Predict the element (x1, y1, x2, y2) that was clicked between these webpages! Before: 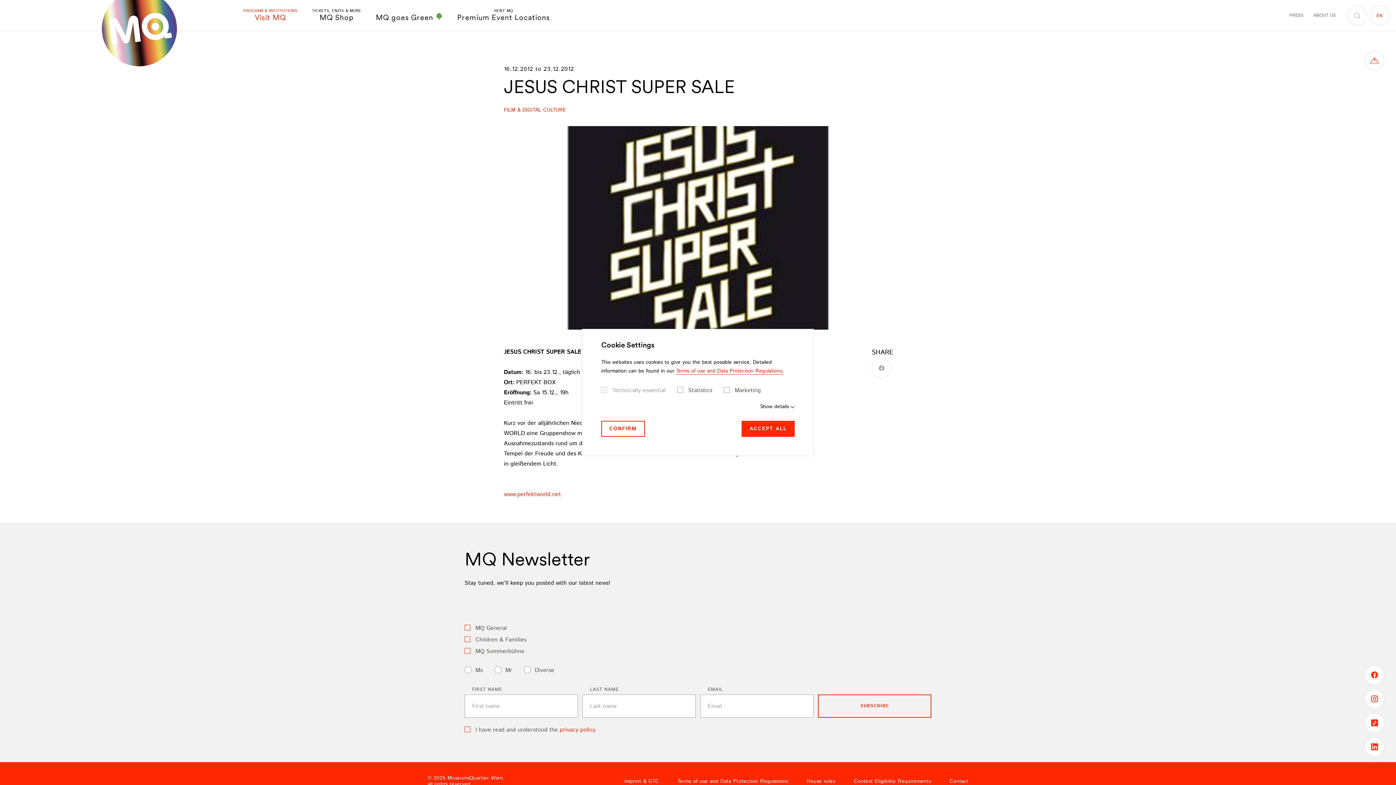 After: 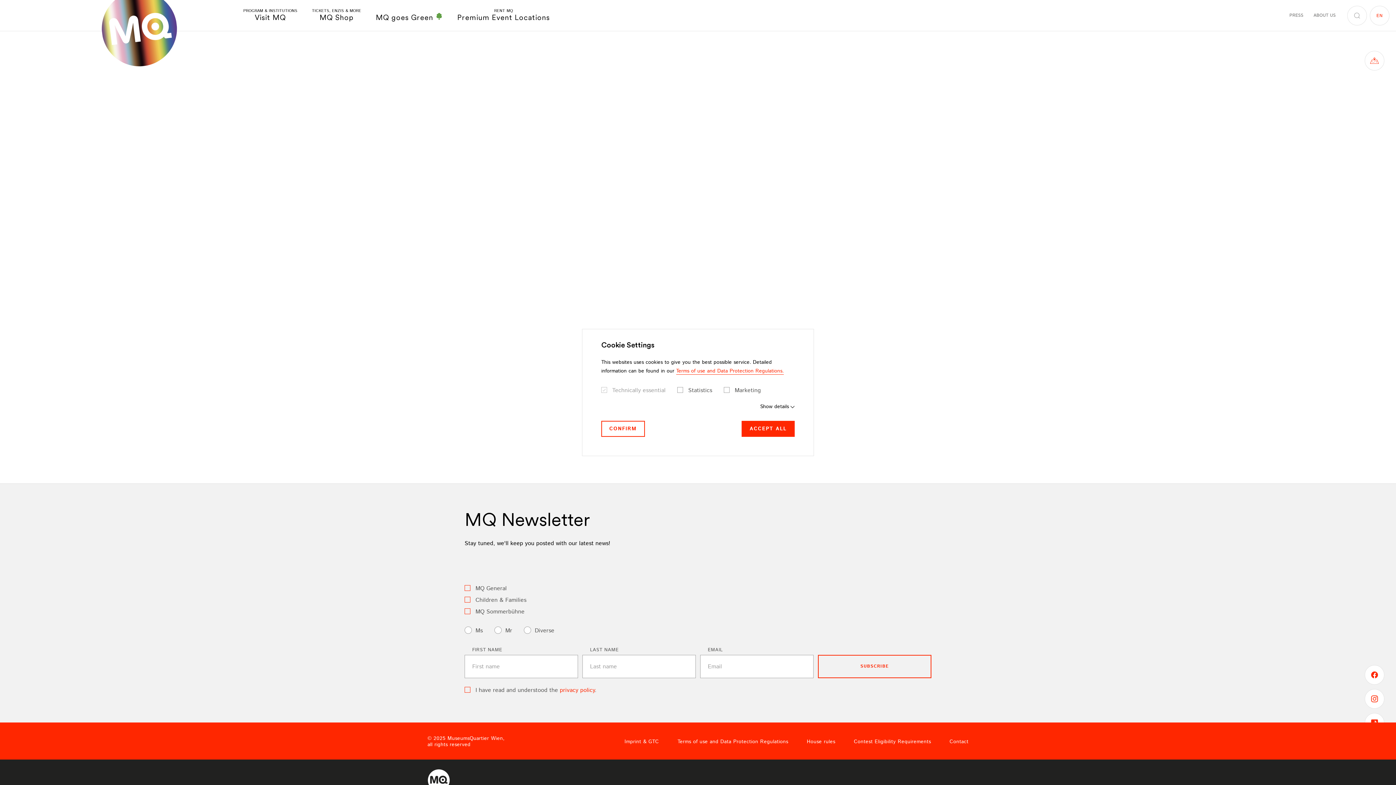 Action: label: Contest Eligibility Requirements bbox: (854, 779, 931, 784)